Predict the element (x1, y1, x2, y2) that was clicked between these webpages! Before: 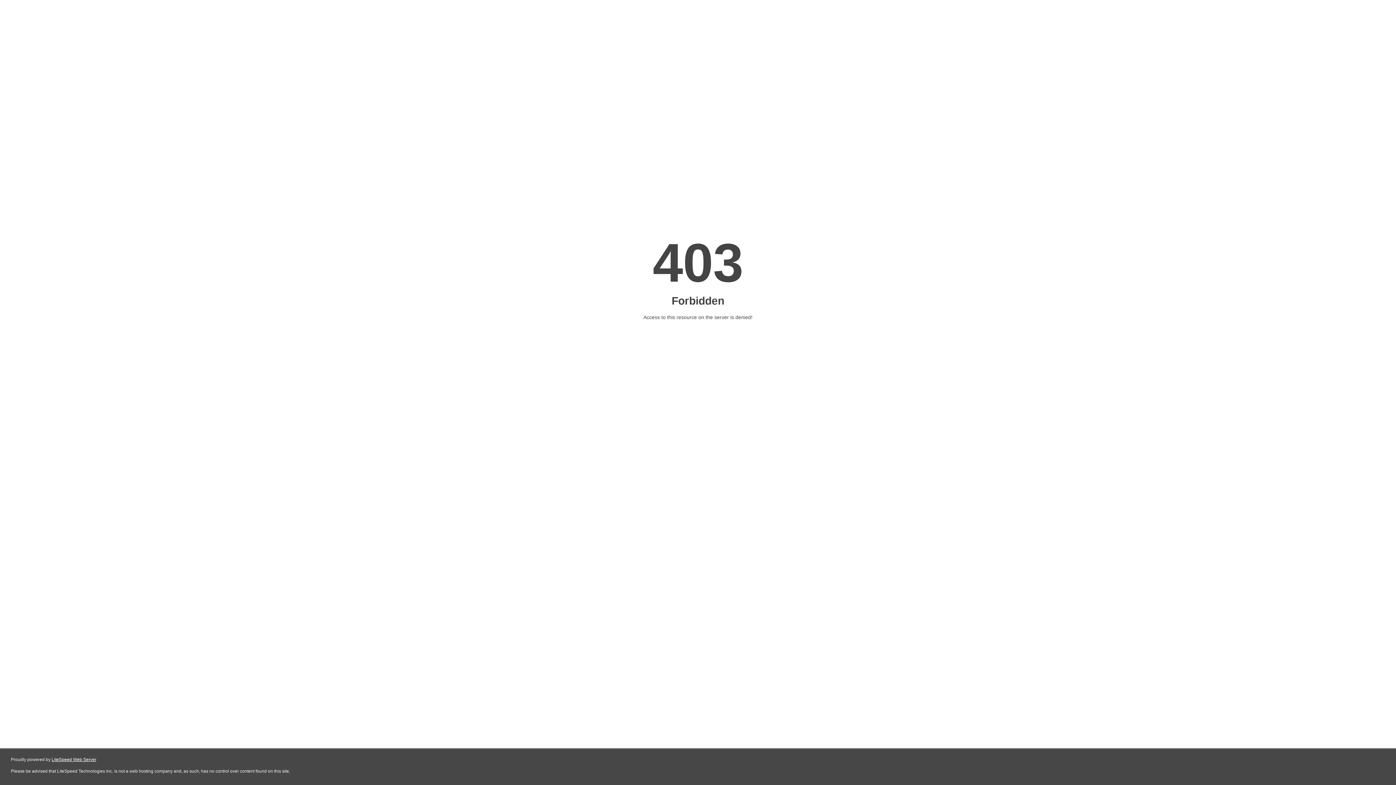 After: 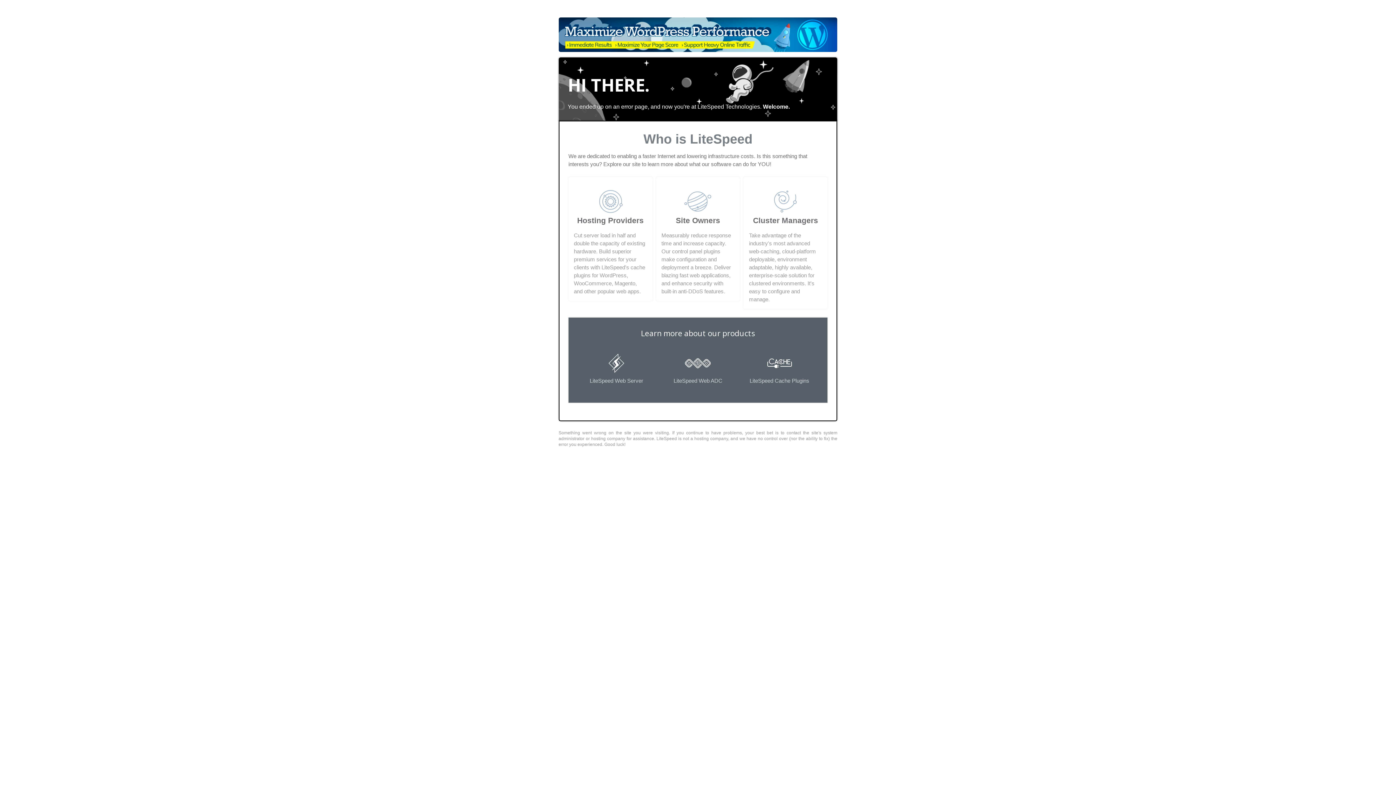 Action: label: LiteSpeed Web Server bbox: (51, 757, 96, 762)